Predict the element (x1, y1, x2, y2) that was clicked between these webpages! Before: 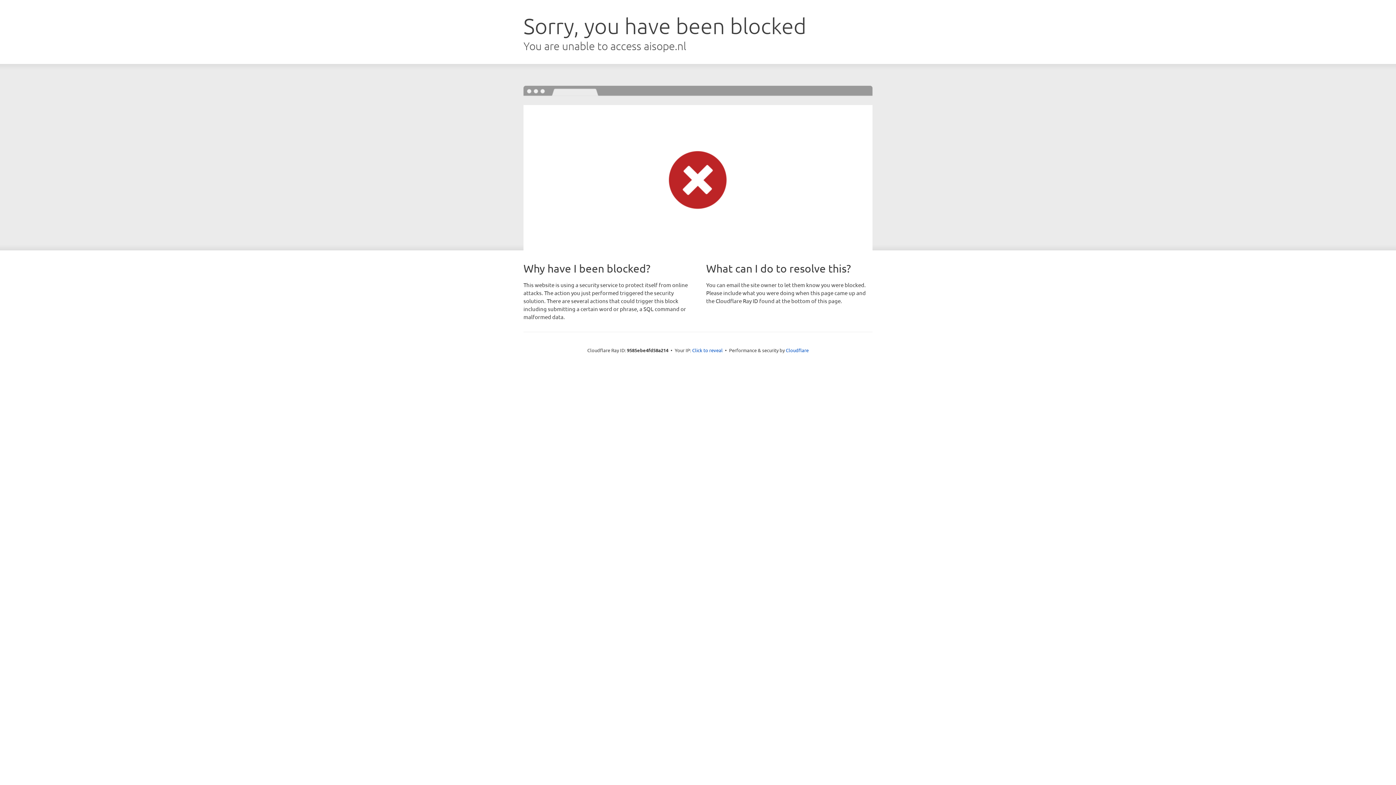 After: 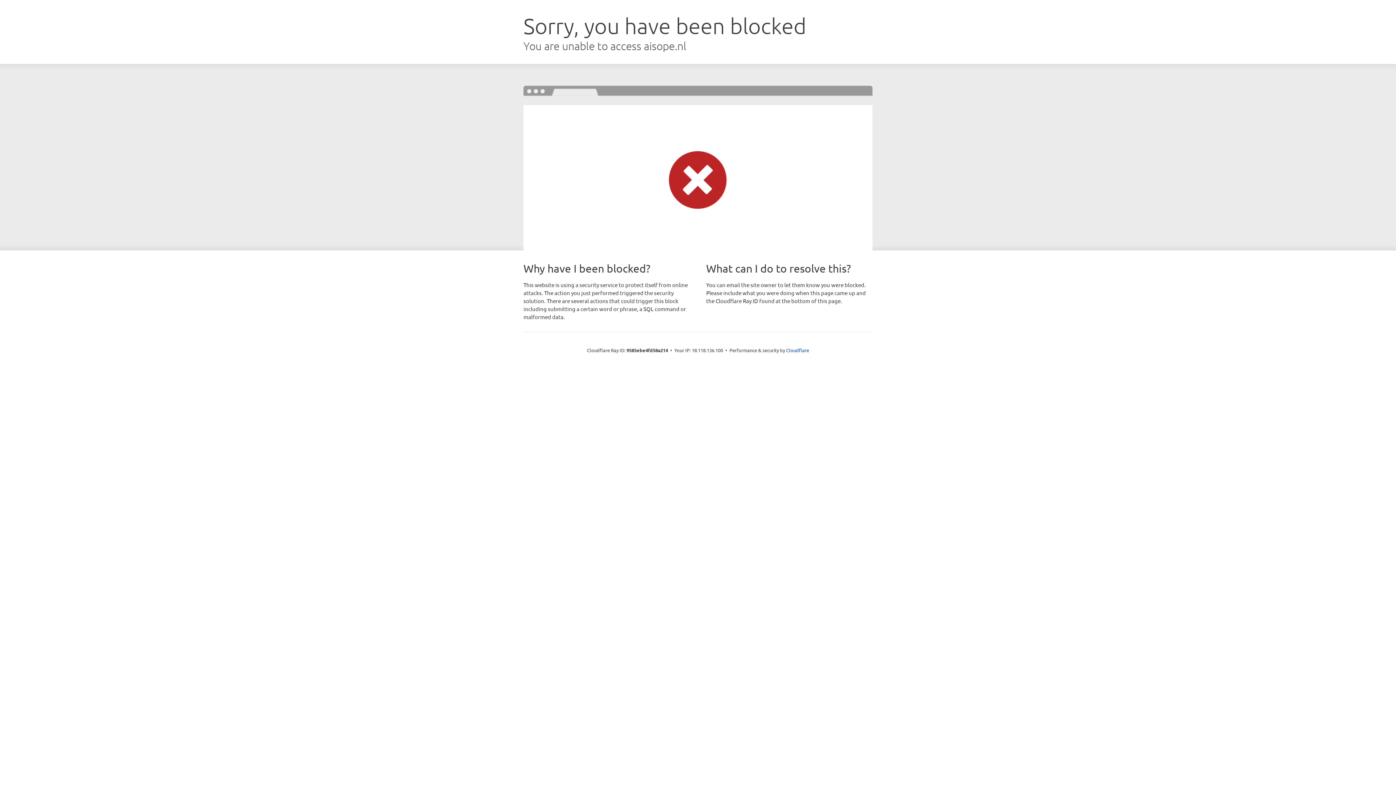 Action: label: Click to reveal bbox: (692, 346, 722, 353)